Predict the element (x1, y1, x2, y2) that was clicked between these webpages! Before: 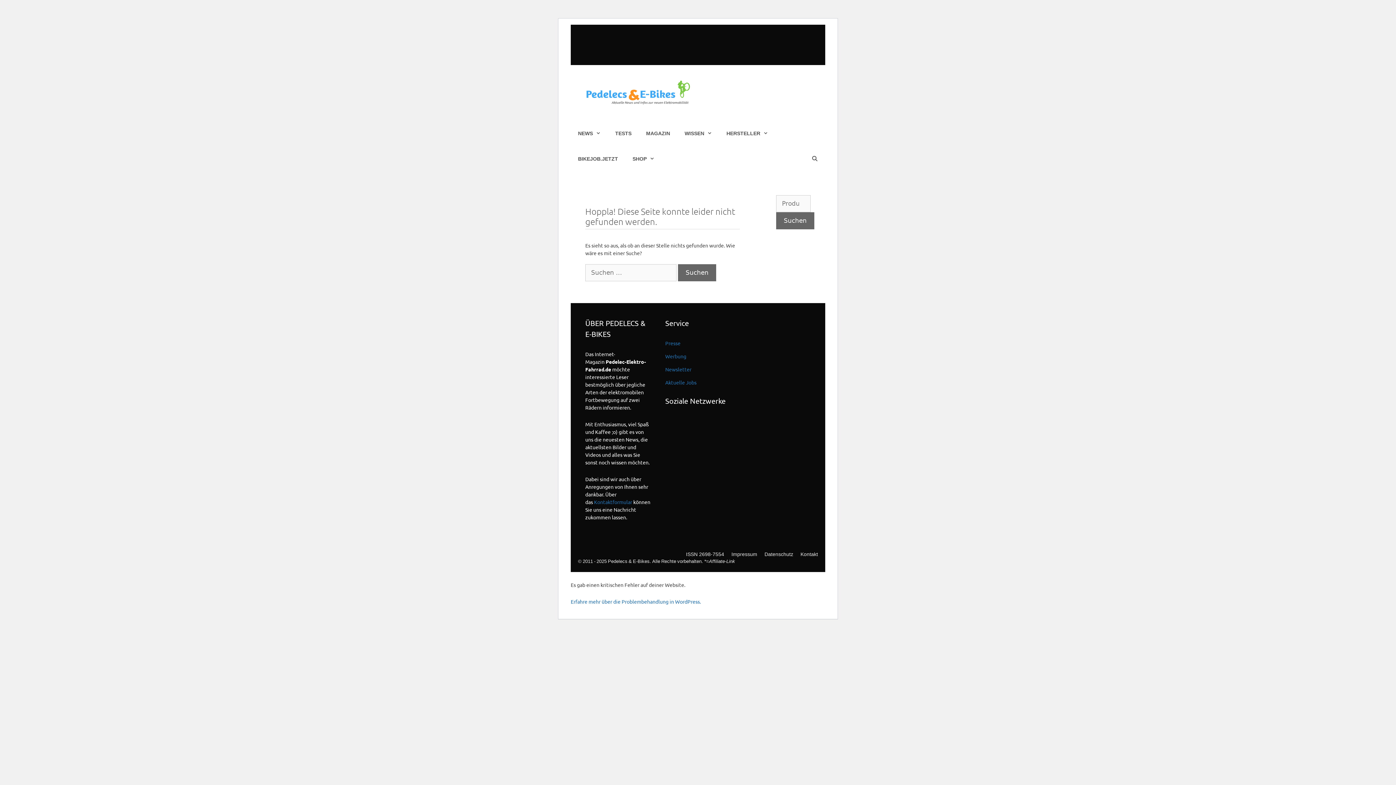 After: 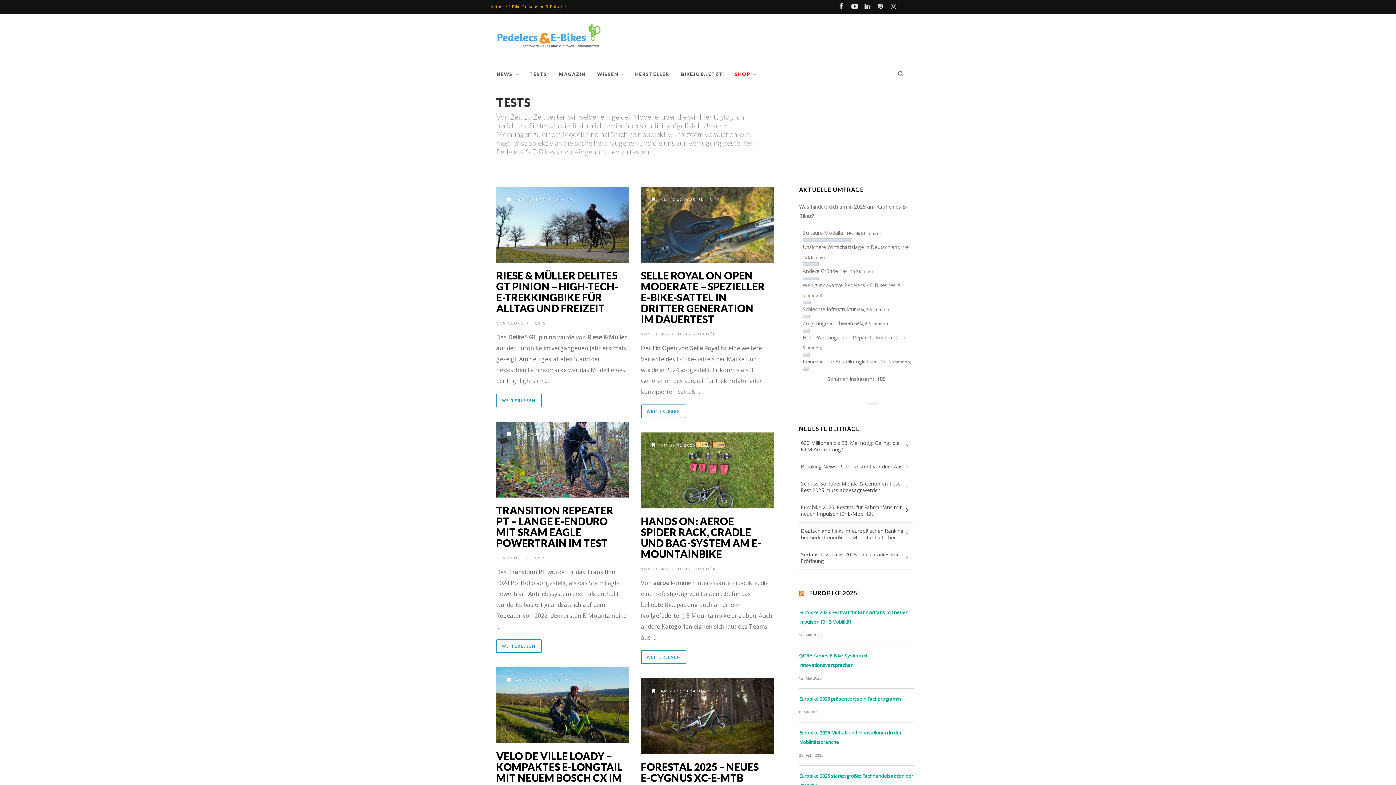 Action: label: TESTS bbox: (608, 122, 638, 144)